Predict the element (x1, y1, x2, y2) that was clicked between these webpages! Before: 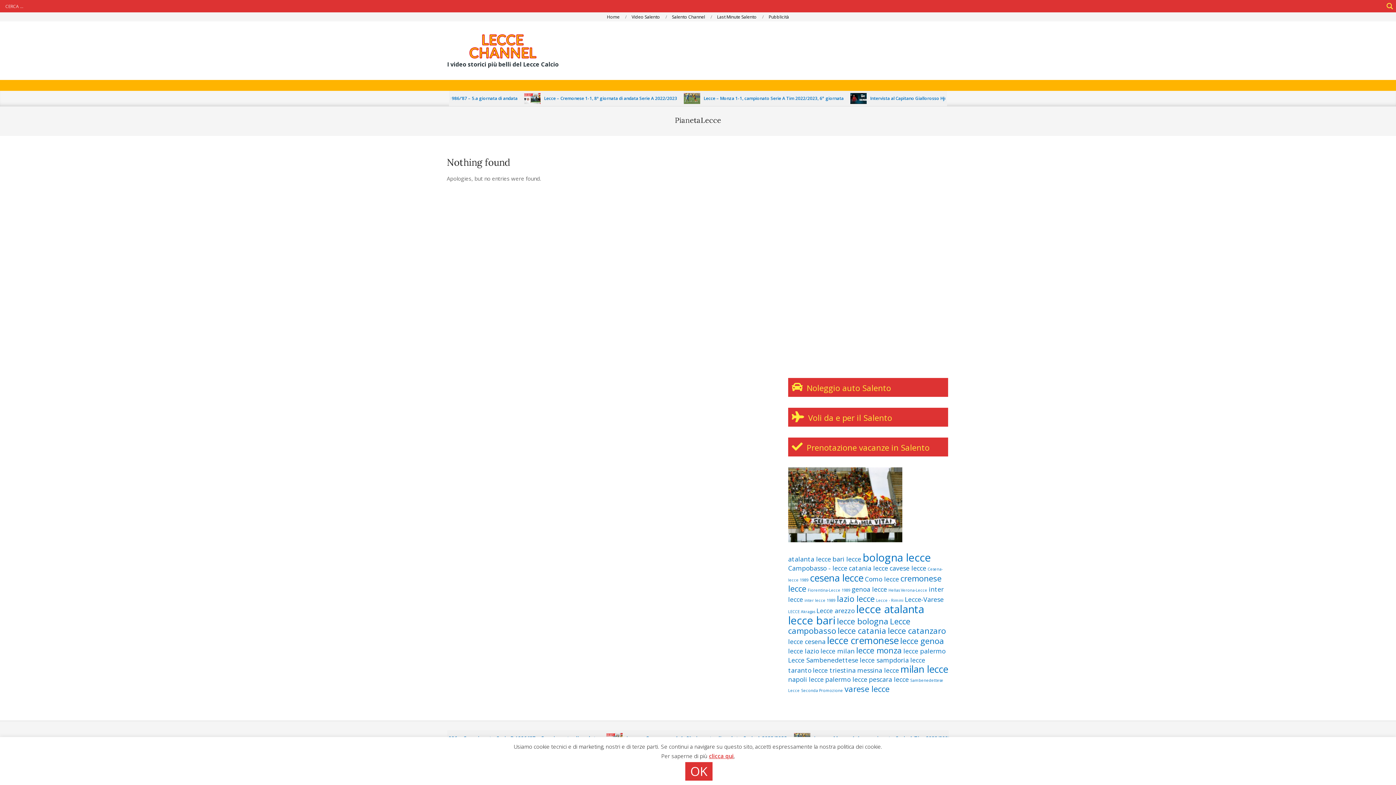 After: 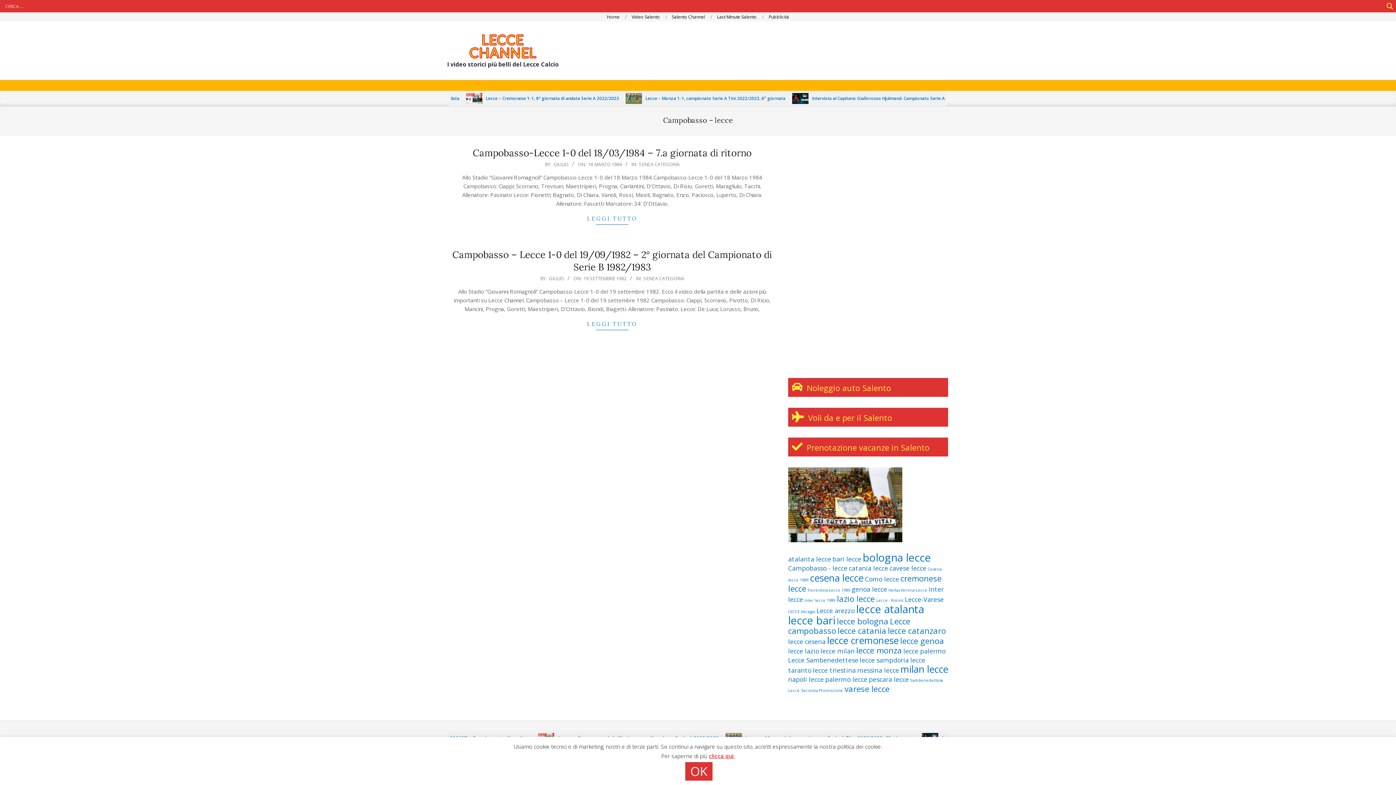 Action: label: Campobasso - lecce (2 elementi) bbox: (788, 564, 847, 572)